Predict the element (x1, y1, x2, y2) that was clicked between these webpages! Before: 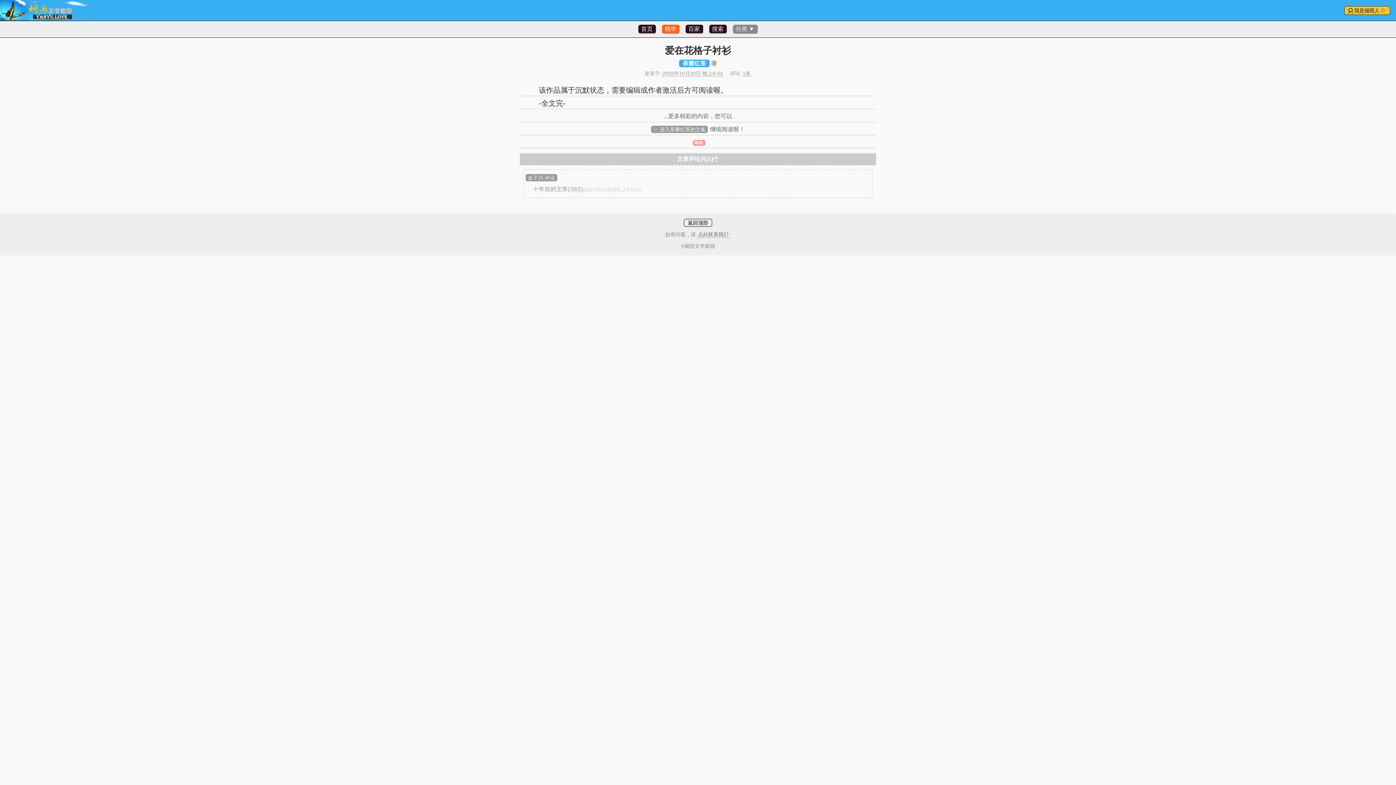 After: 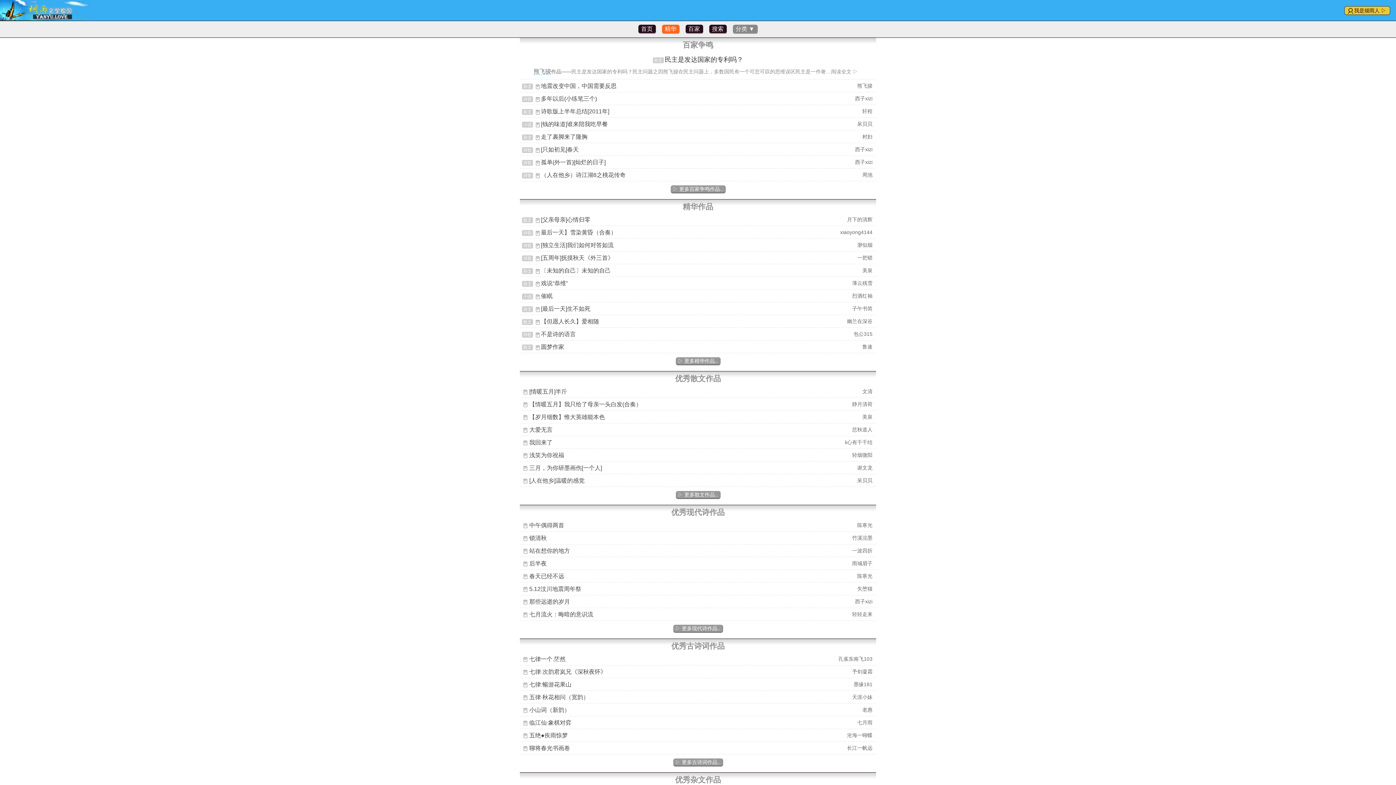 Action: bbox: (638, 24, 656, 33) label: 首页